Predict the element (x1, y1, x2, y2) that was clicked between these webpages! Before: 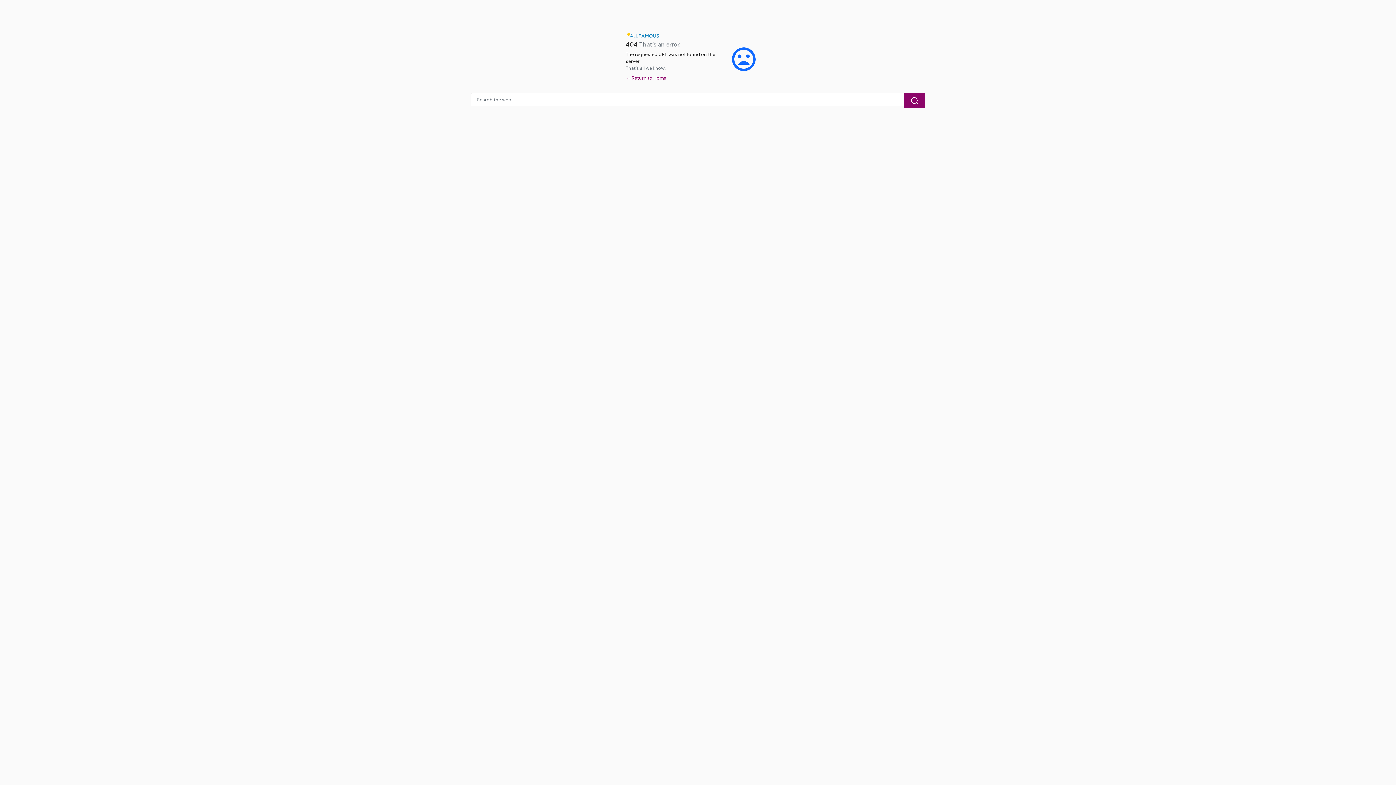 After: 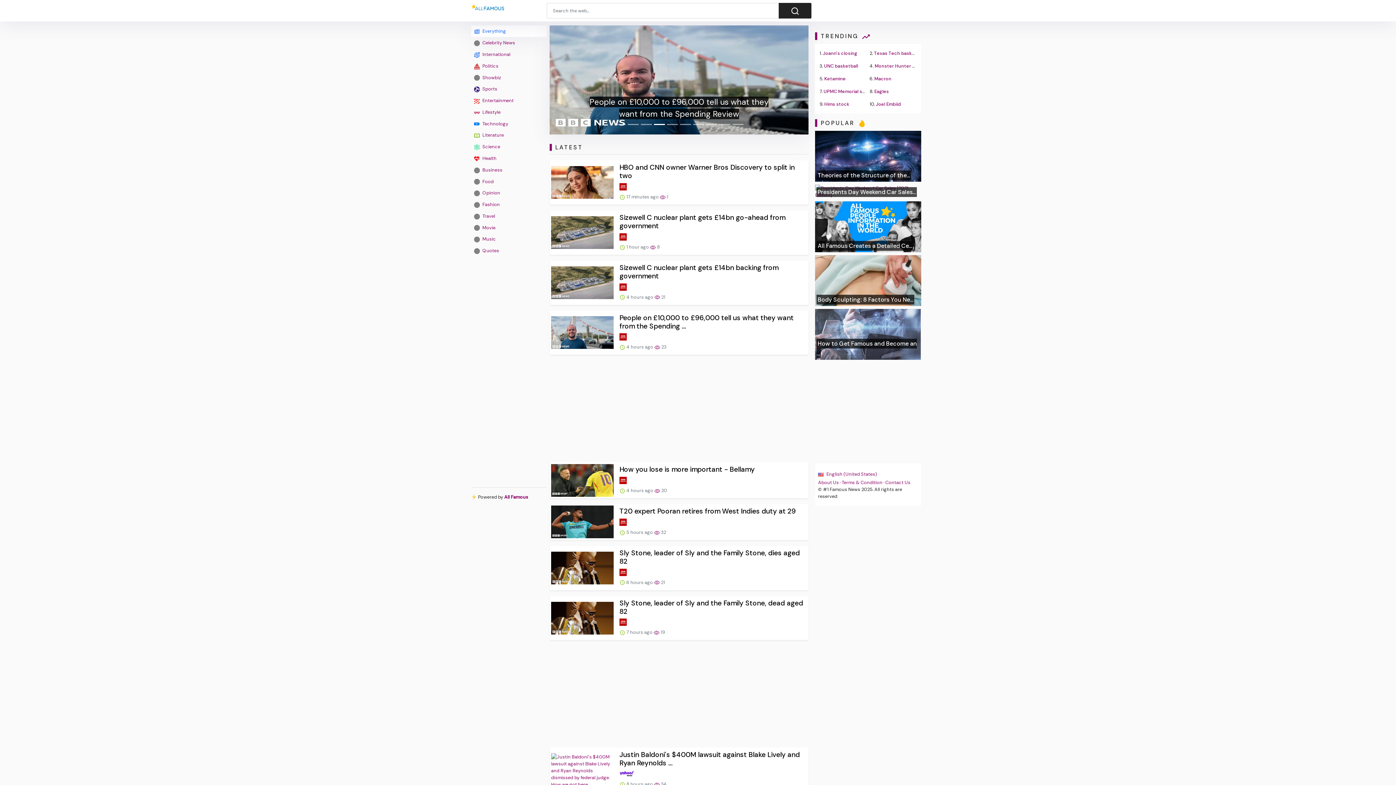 Action: bbox: (626, 75, 666, 81) label: ← Return to Home